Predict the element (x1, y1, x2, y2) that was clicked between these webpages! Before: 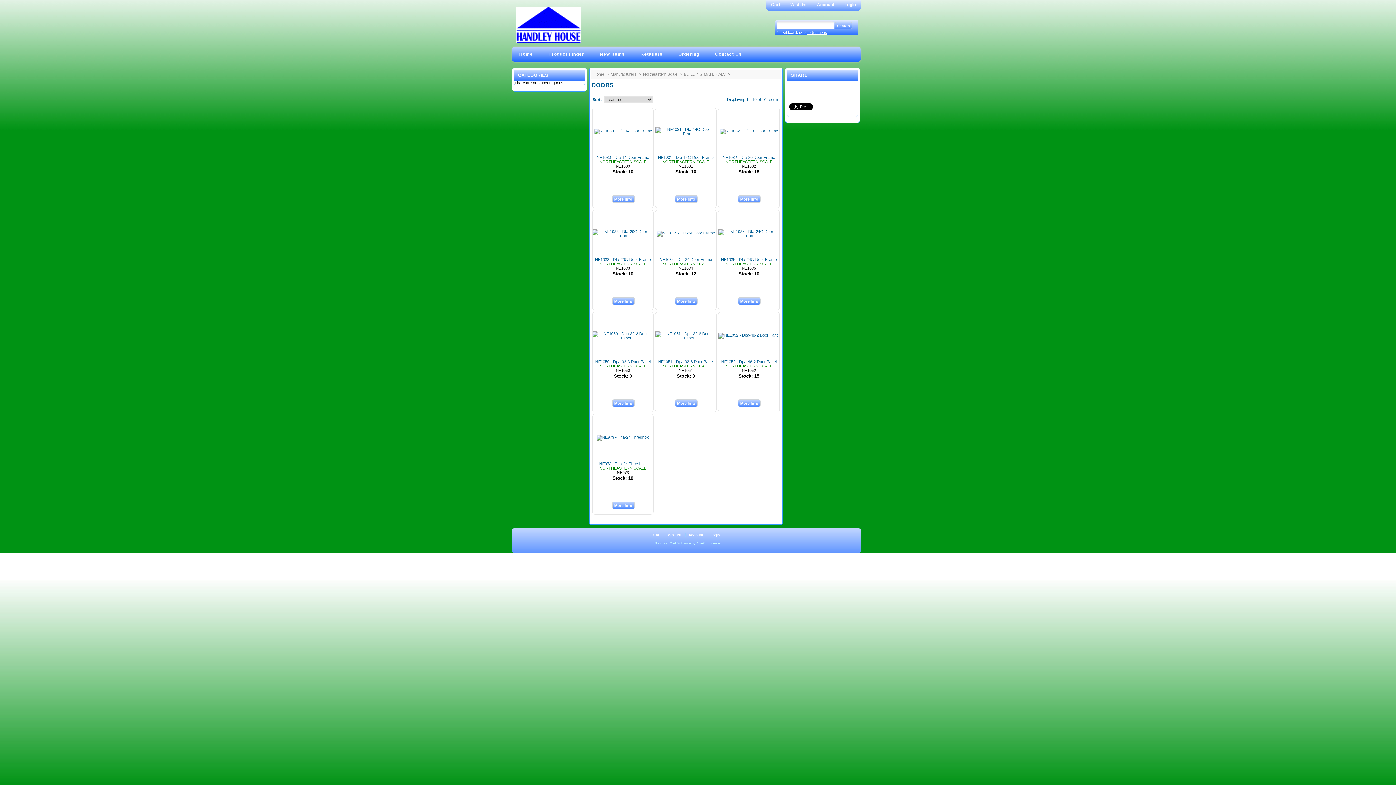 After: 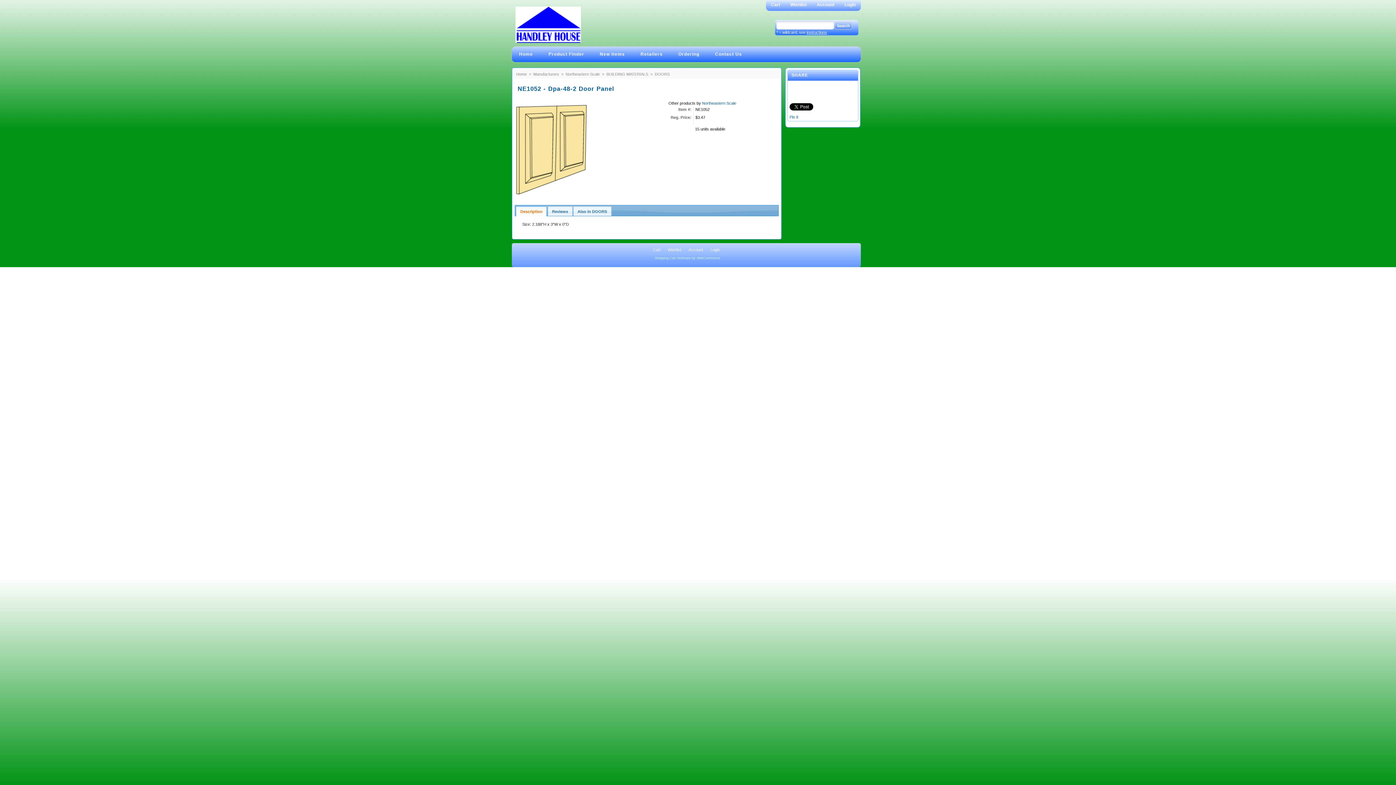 Action: bbox: (718, 333, 779, 337)